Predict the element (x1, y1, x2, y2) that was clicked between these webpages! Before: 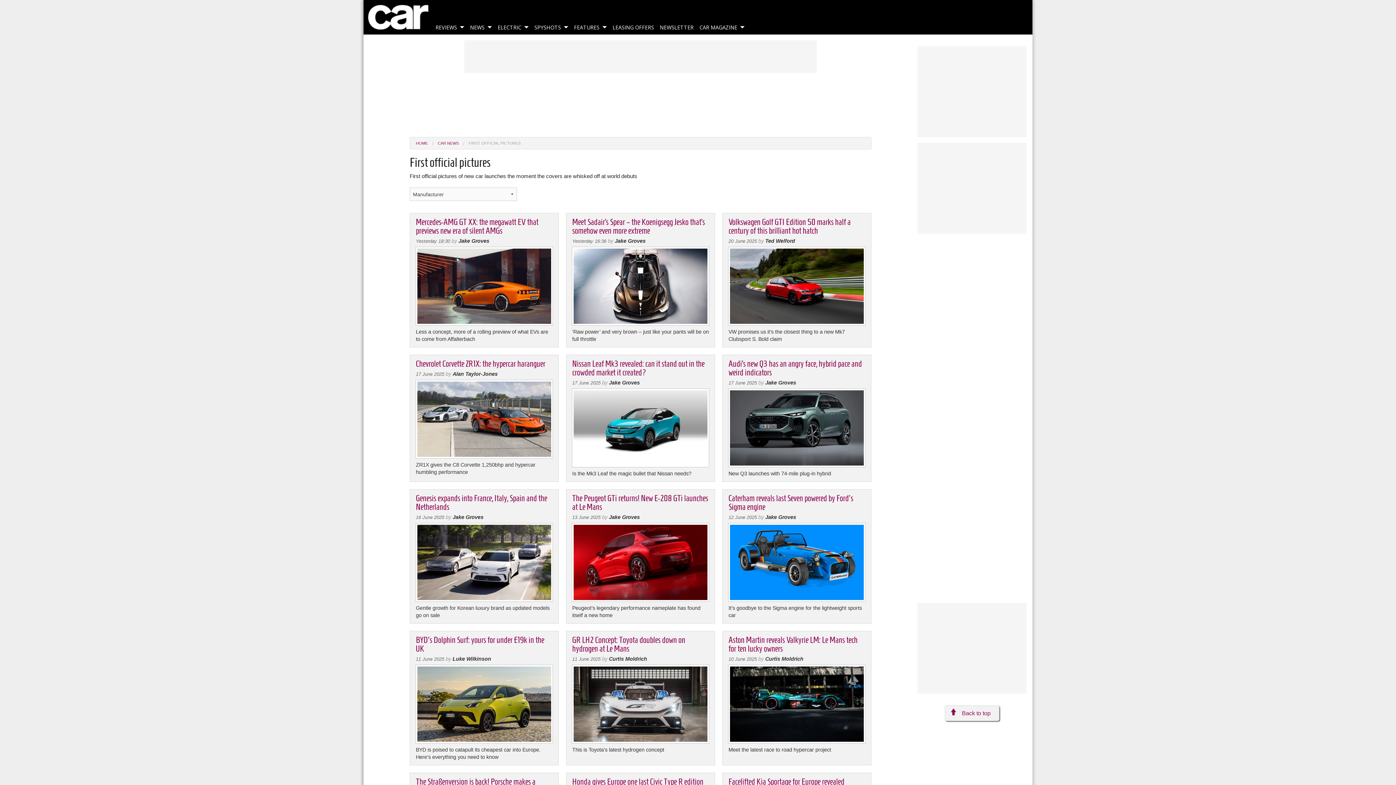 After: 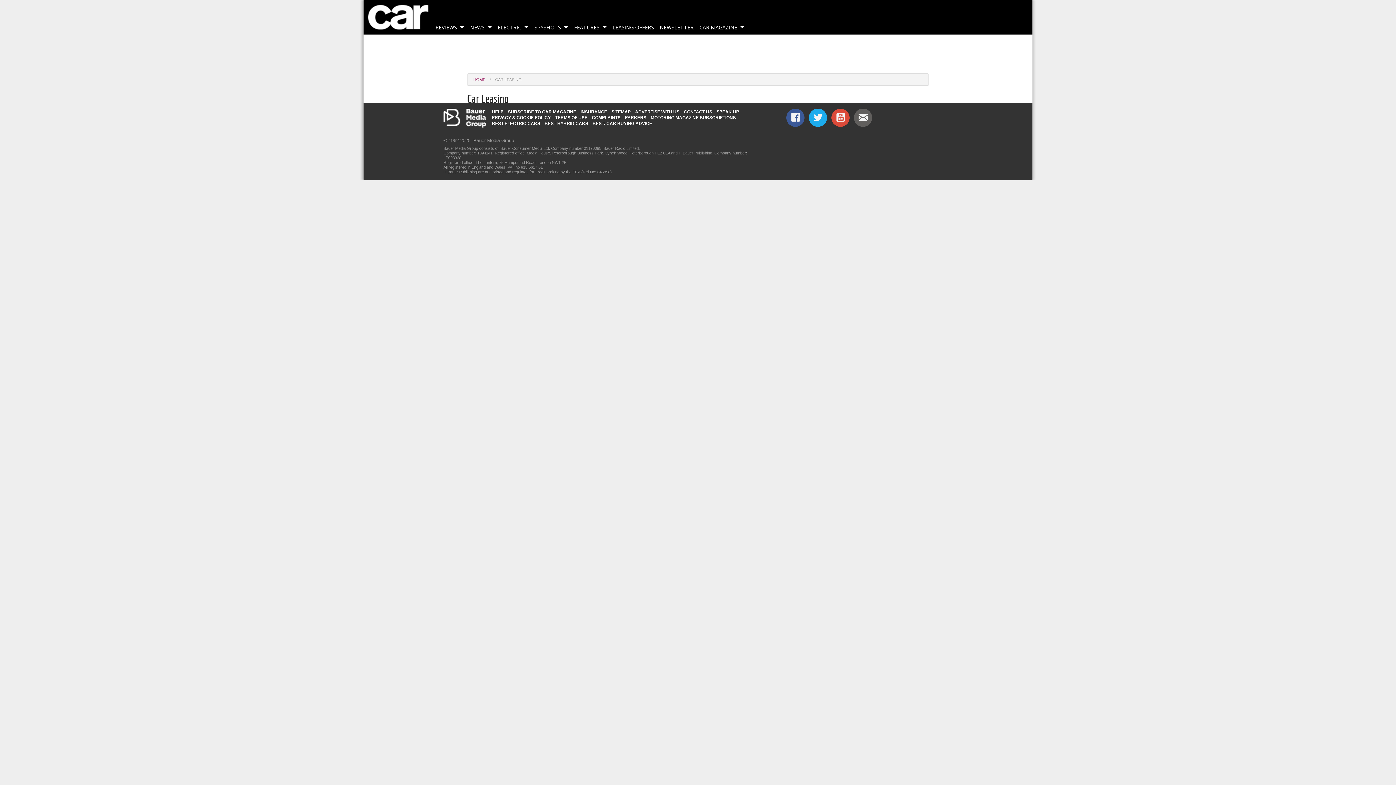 Action: bbox: (609, 21, 657, 34) label: LEASING OFFERS